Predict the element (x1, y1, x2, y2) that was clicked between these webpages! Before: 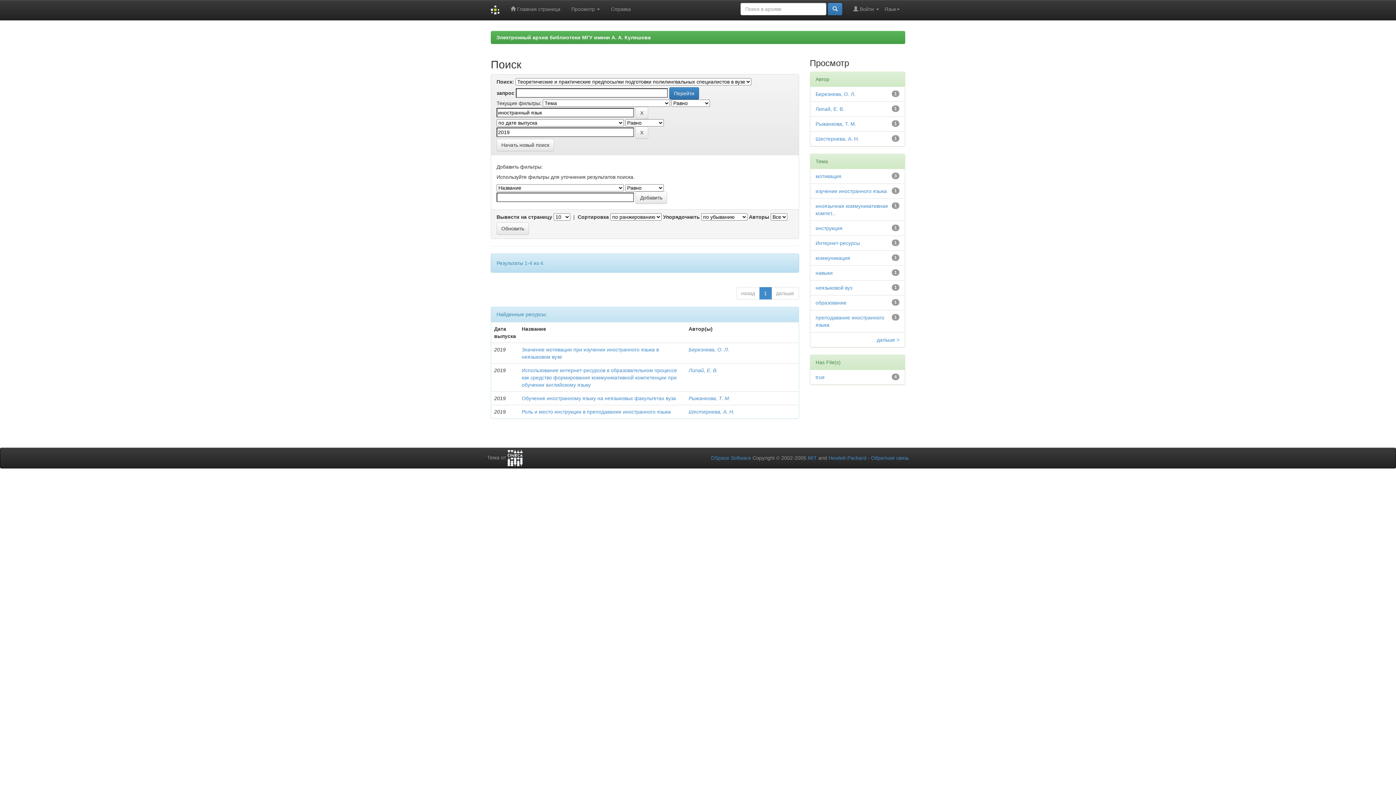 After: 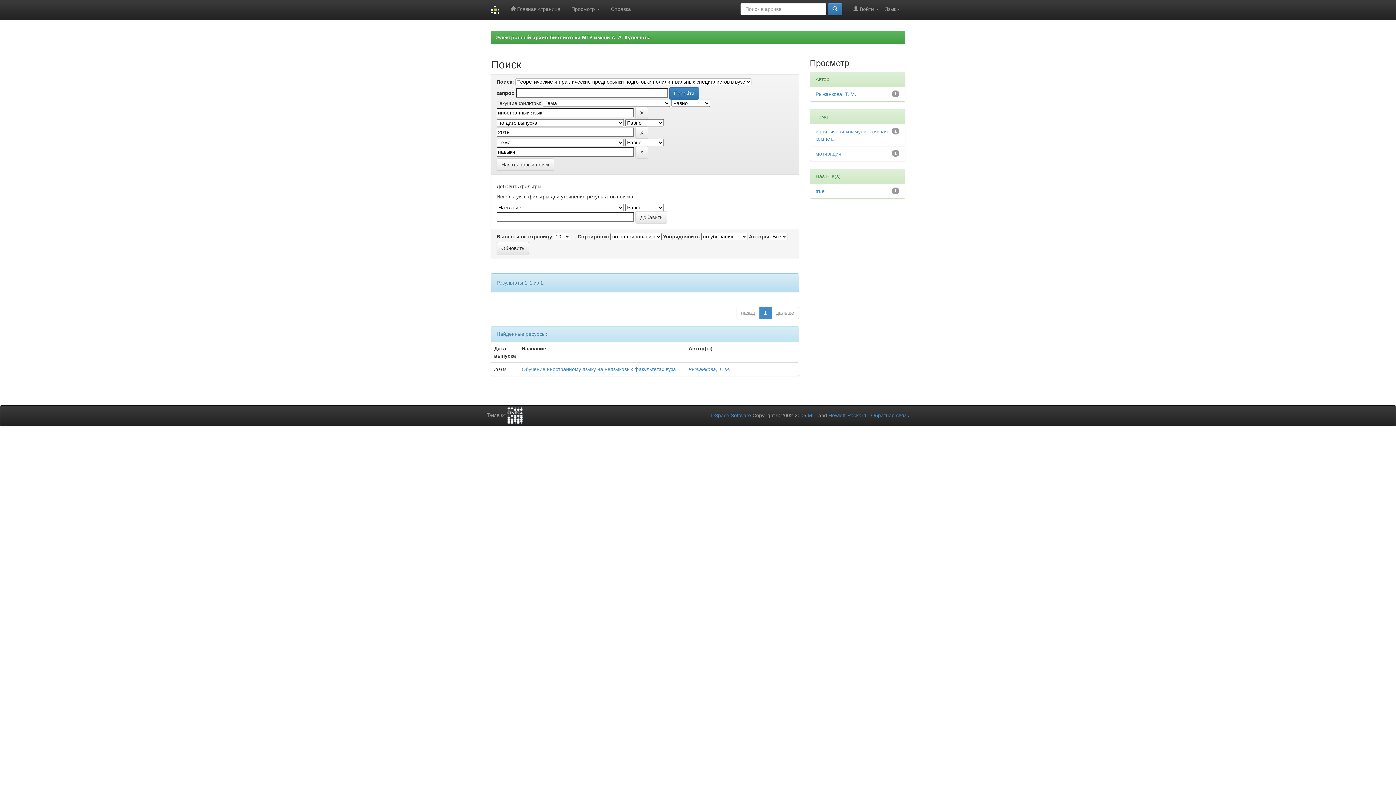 Action: label: навыки bbox: (815, 270, 832, 276)